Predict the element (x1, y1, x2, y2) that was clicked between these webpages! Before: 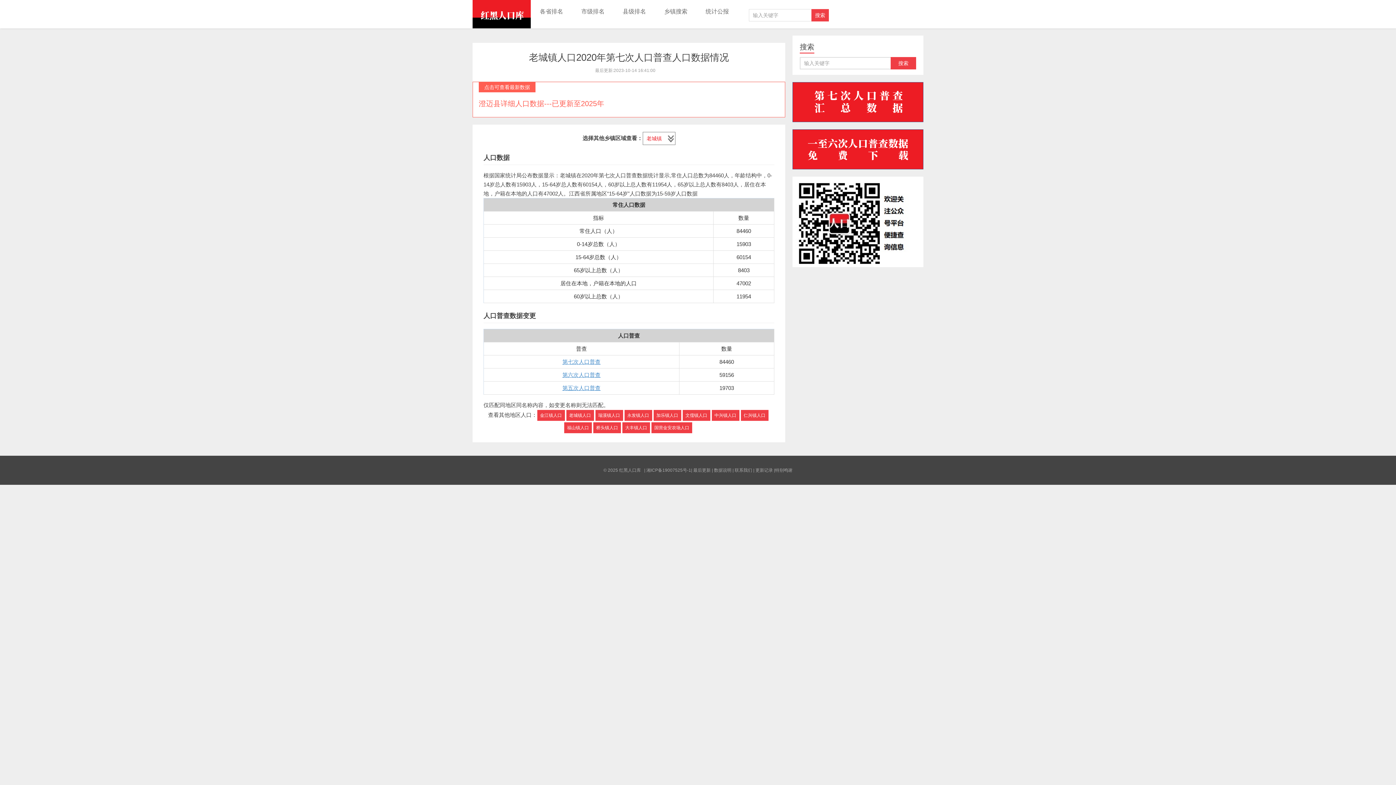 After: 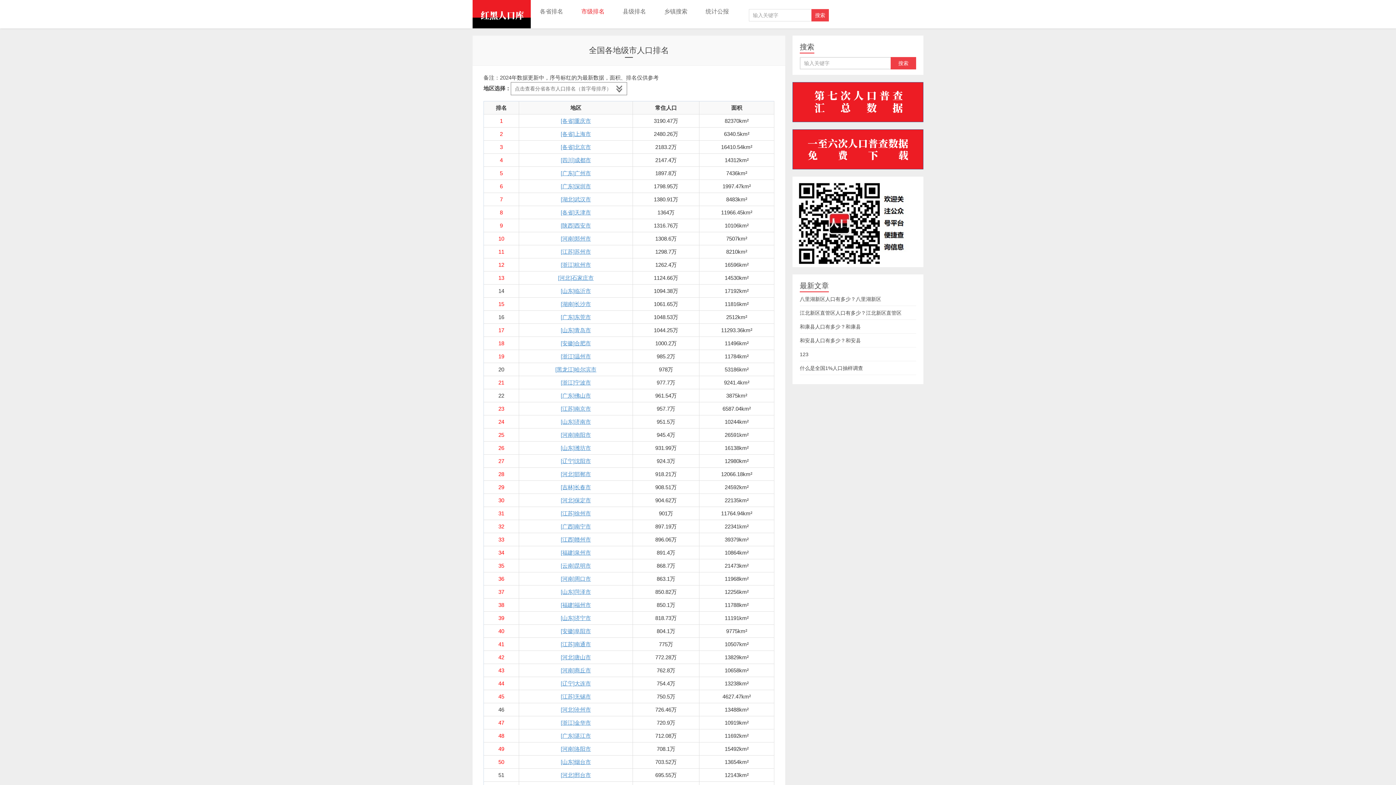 Action: bbox: (572, 3, 613, 19) label: 市级排名